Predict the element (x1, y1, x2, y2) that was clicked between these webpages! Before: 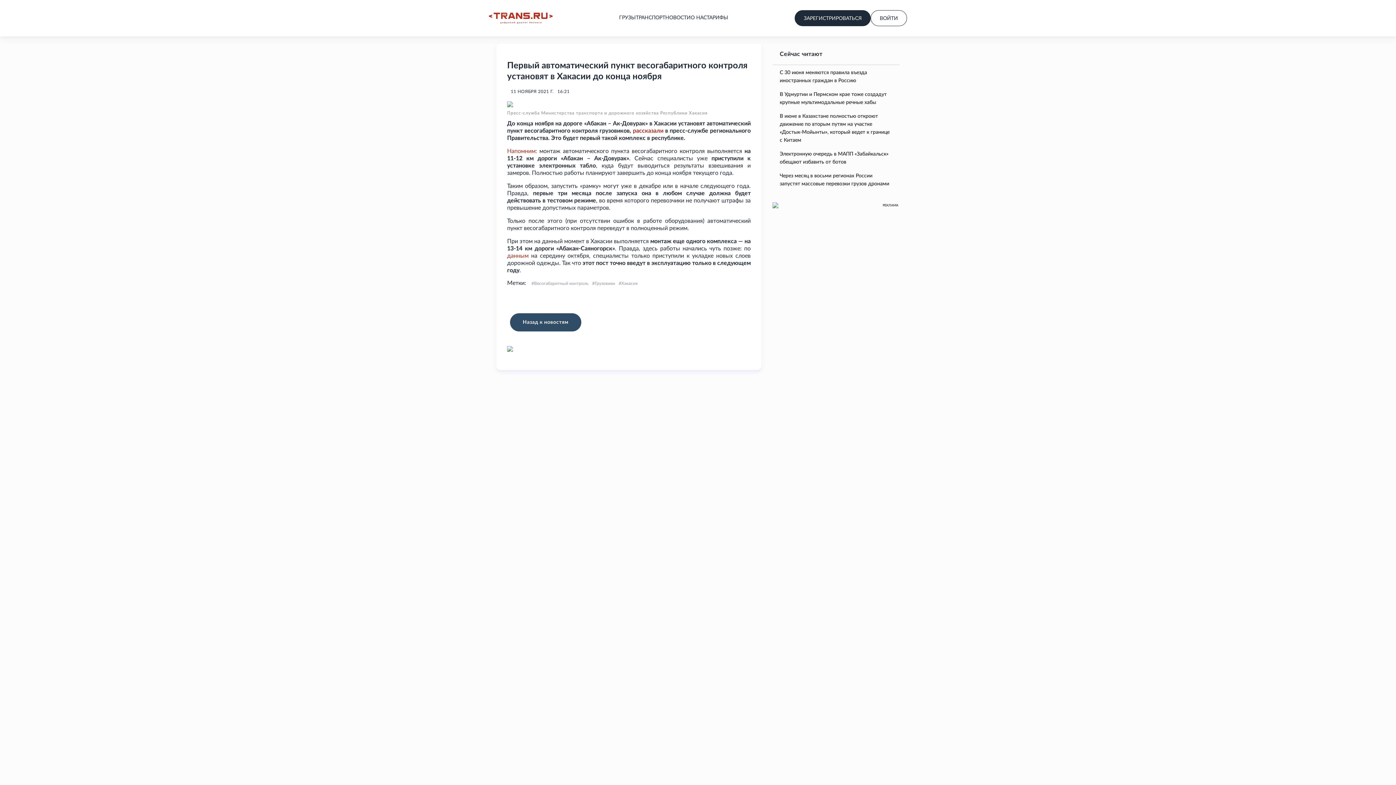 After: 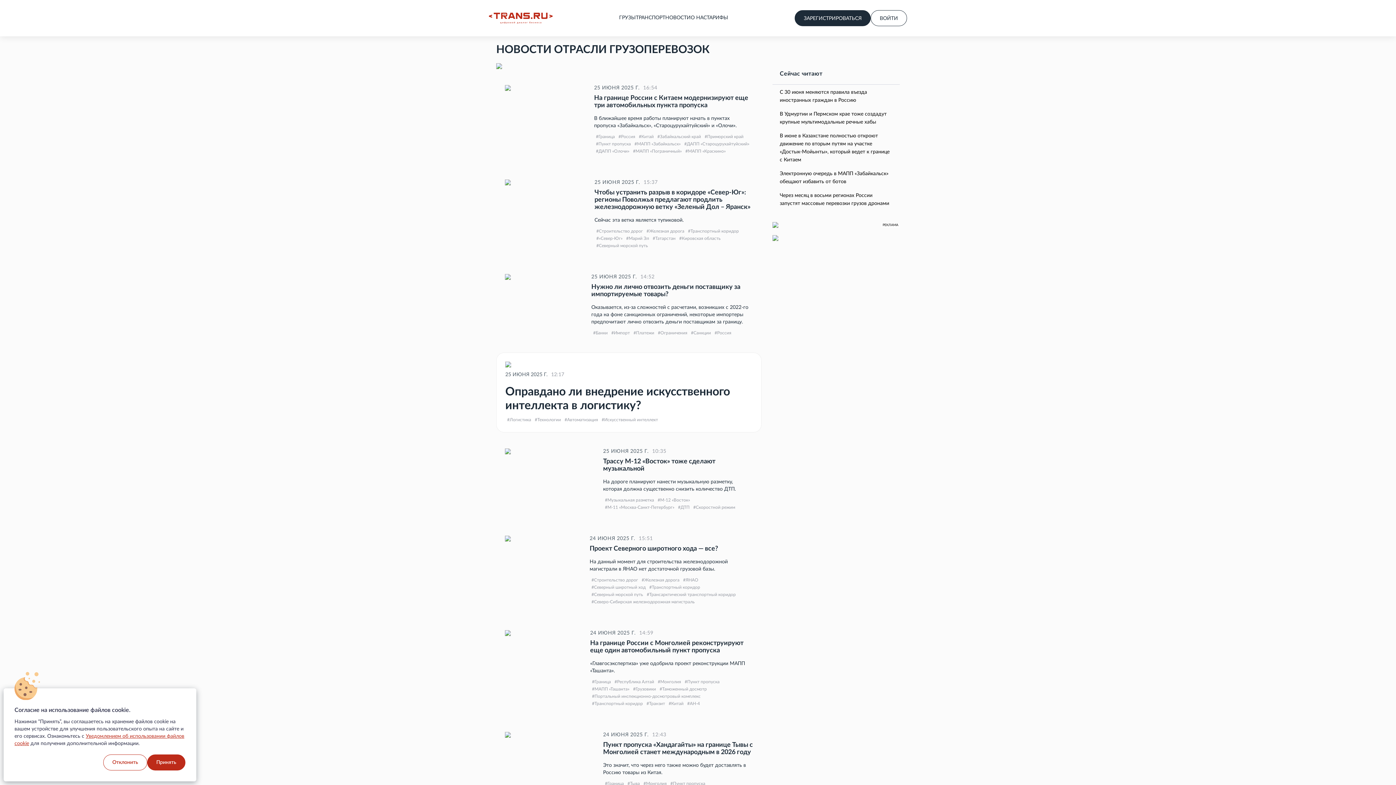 Action: label: Назад к новостям bbox: (510, 313, 581, 331)